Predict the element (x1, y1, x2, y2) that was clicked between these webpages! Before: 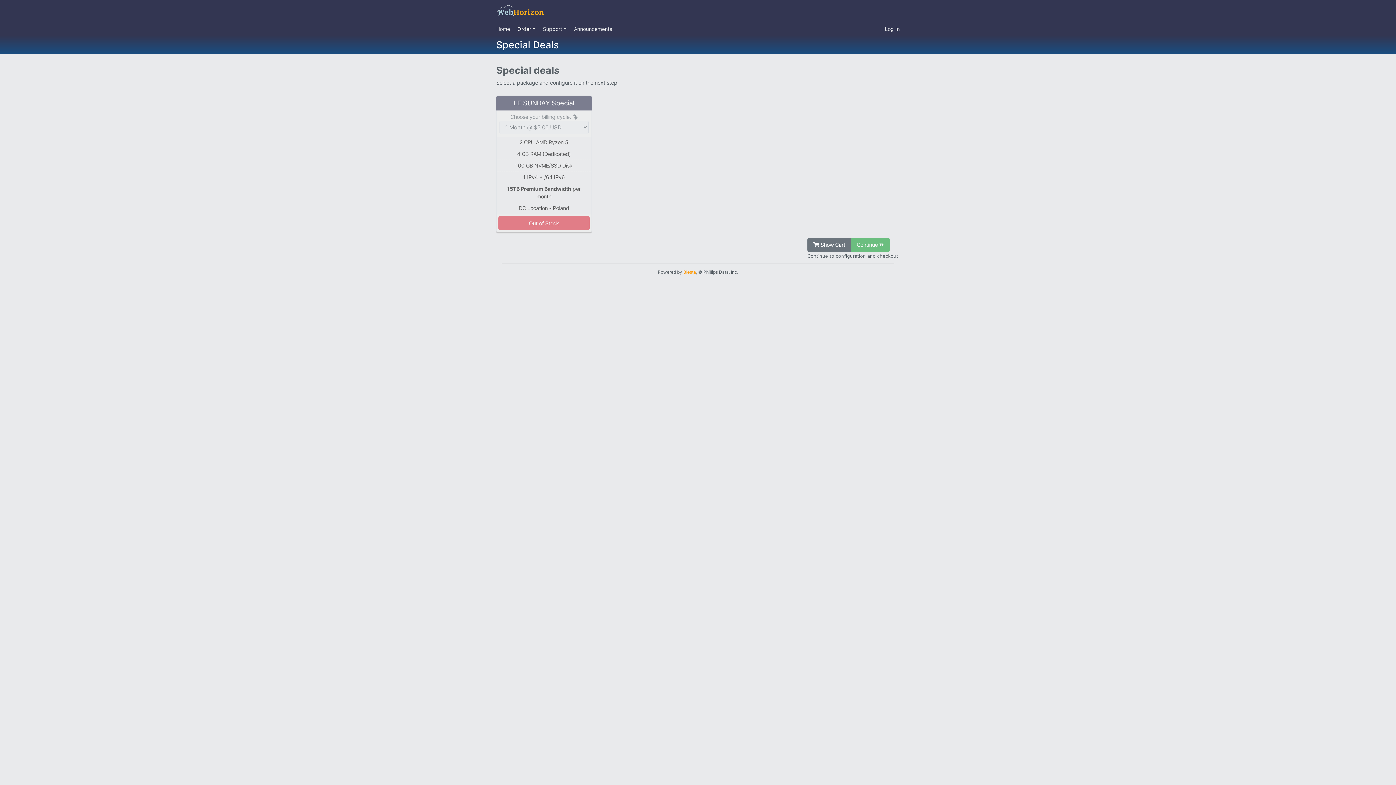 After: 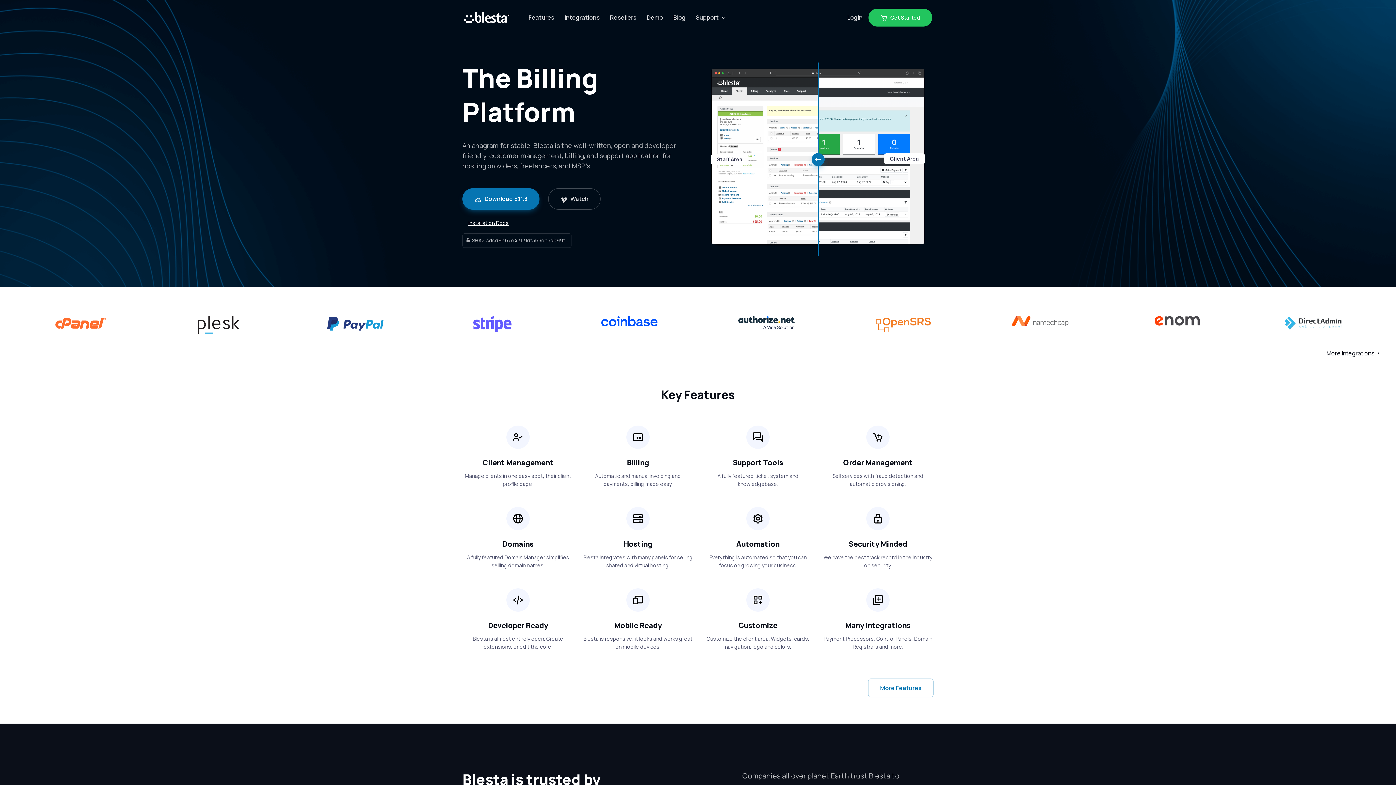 Action: label: Blesta bbox: (683, 269, 696, 274)